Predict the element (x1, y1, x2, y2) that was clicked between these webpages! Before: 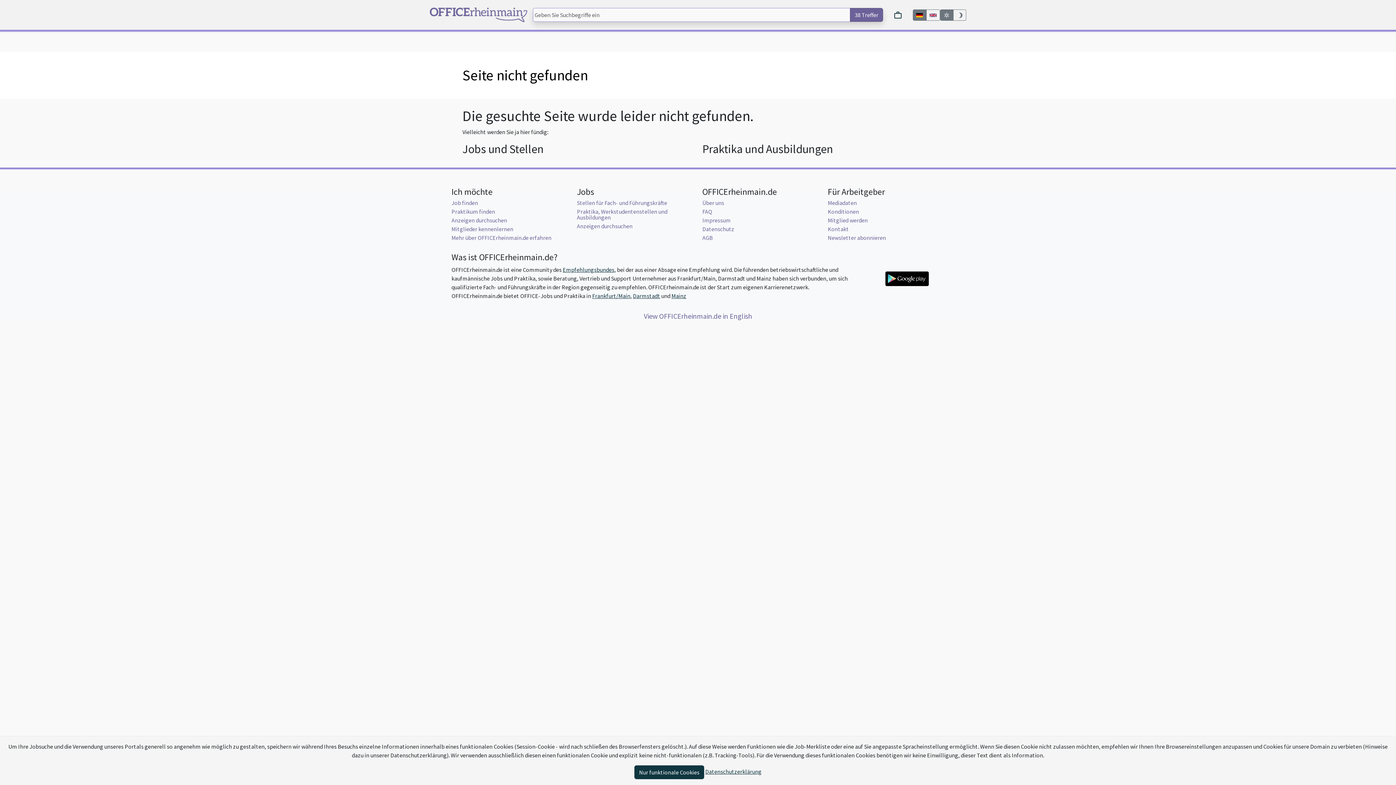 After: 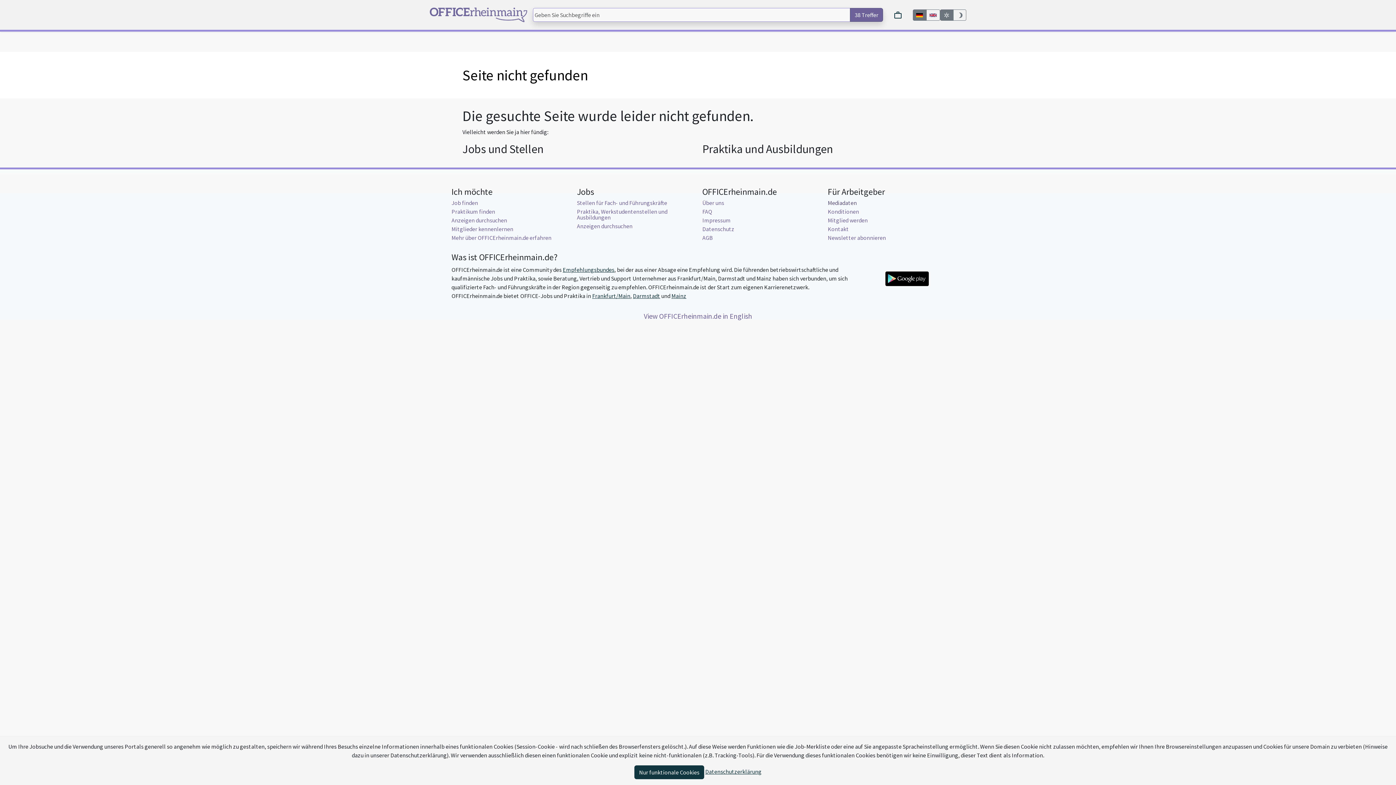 Action: bbox: (828, 199, 857, 206) label: Mediadaten